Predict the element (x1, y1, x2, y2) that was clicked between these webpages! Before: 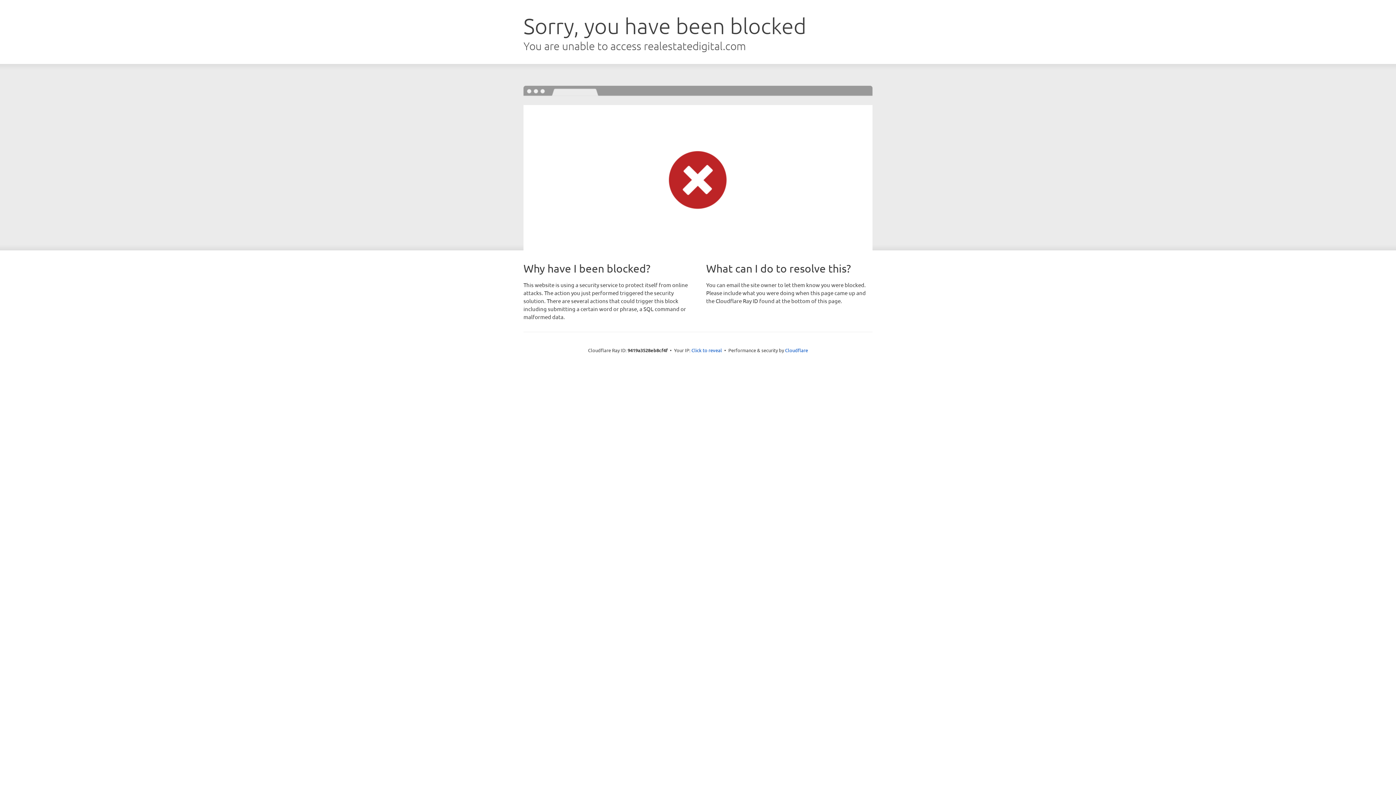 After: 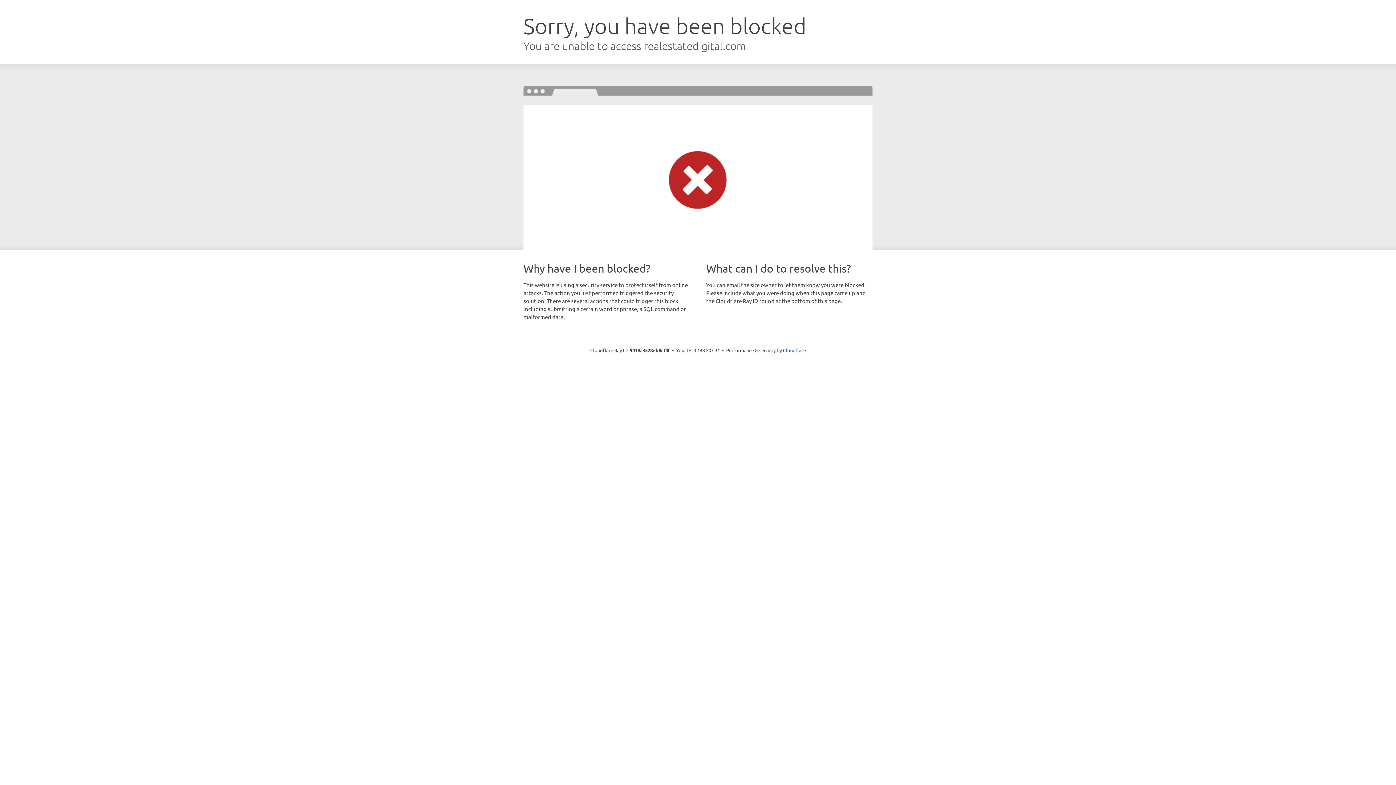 Action: bbox: (691, 346, 722, 353) label: Click to reveal